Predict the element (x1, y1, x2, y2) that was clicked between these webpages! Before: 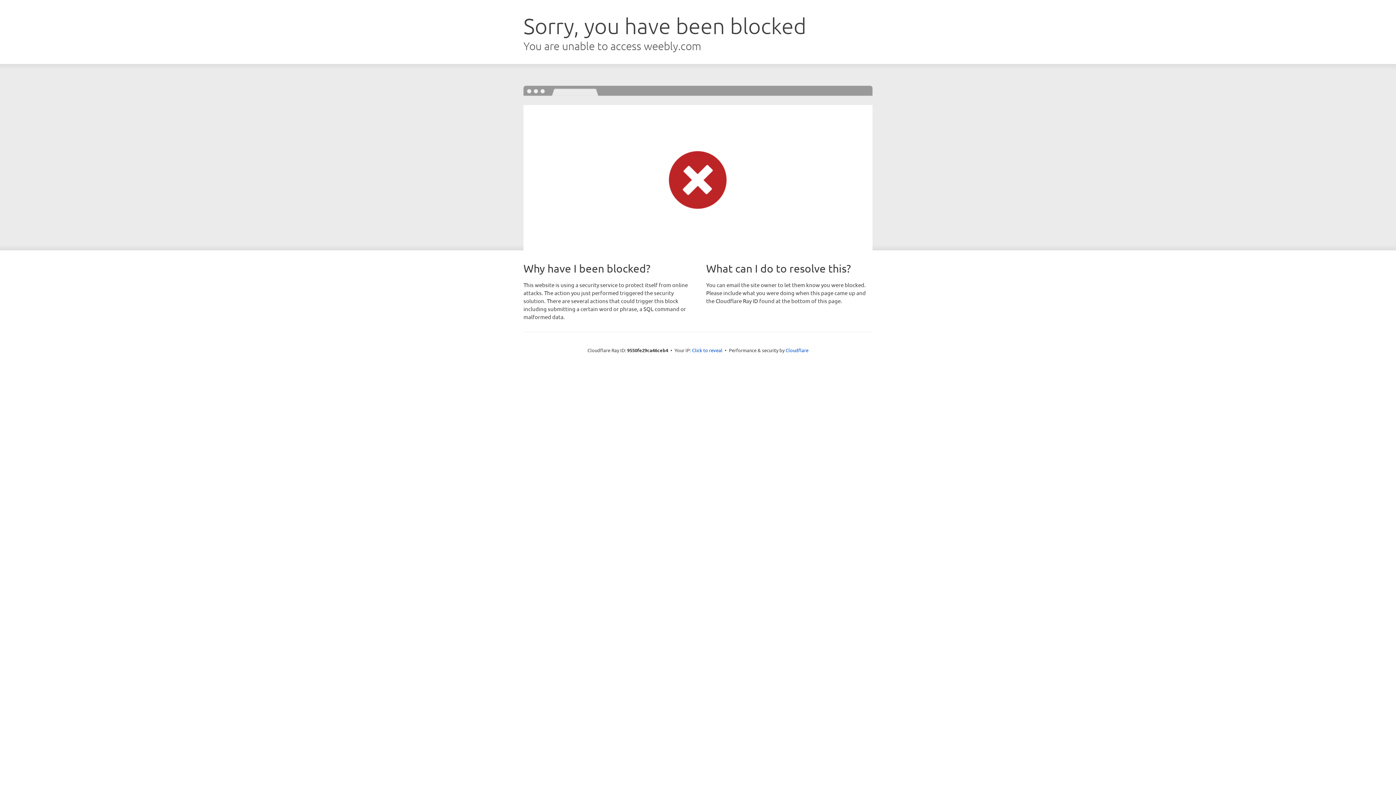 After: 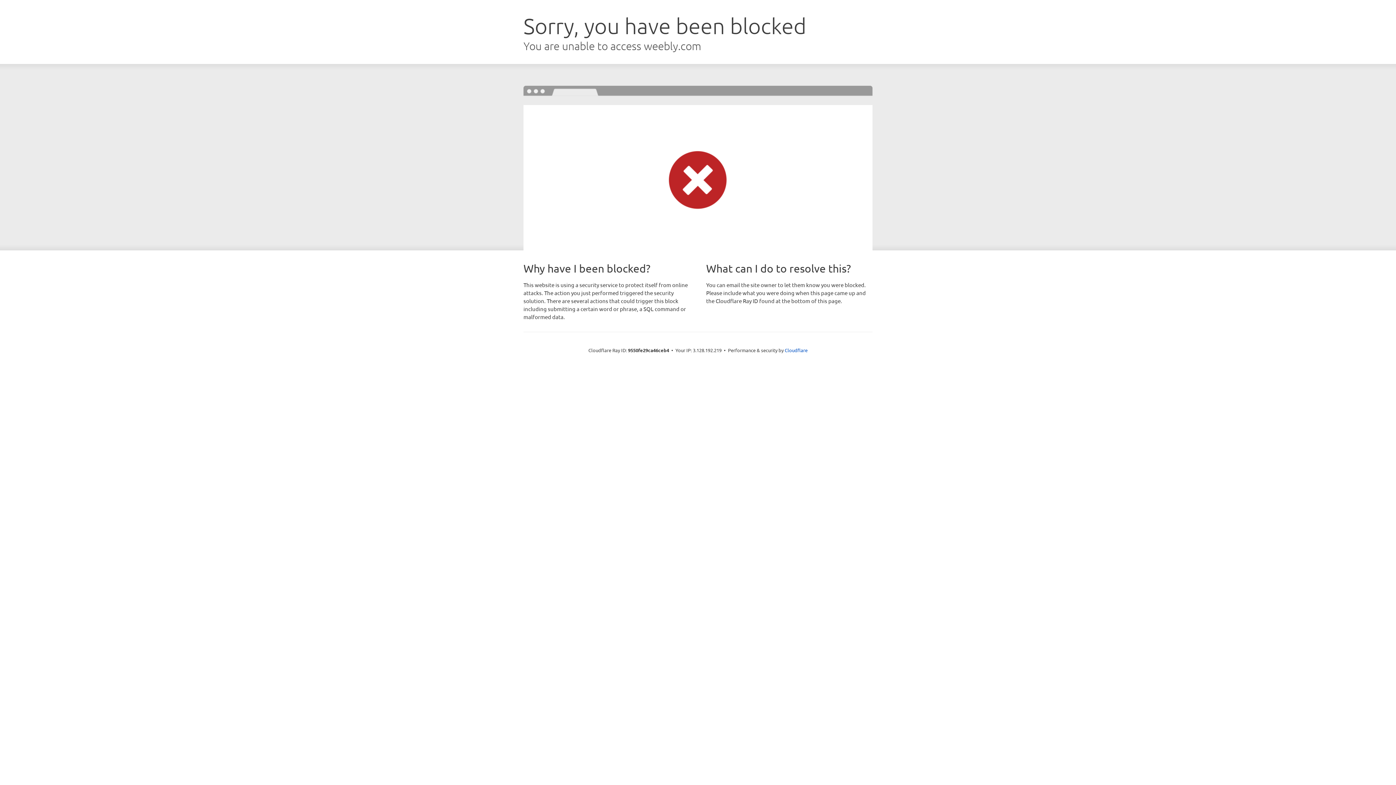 Action: bbox: (692, 346, 722, 353) label: Click to reveal